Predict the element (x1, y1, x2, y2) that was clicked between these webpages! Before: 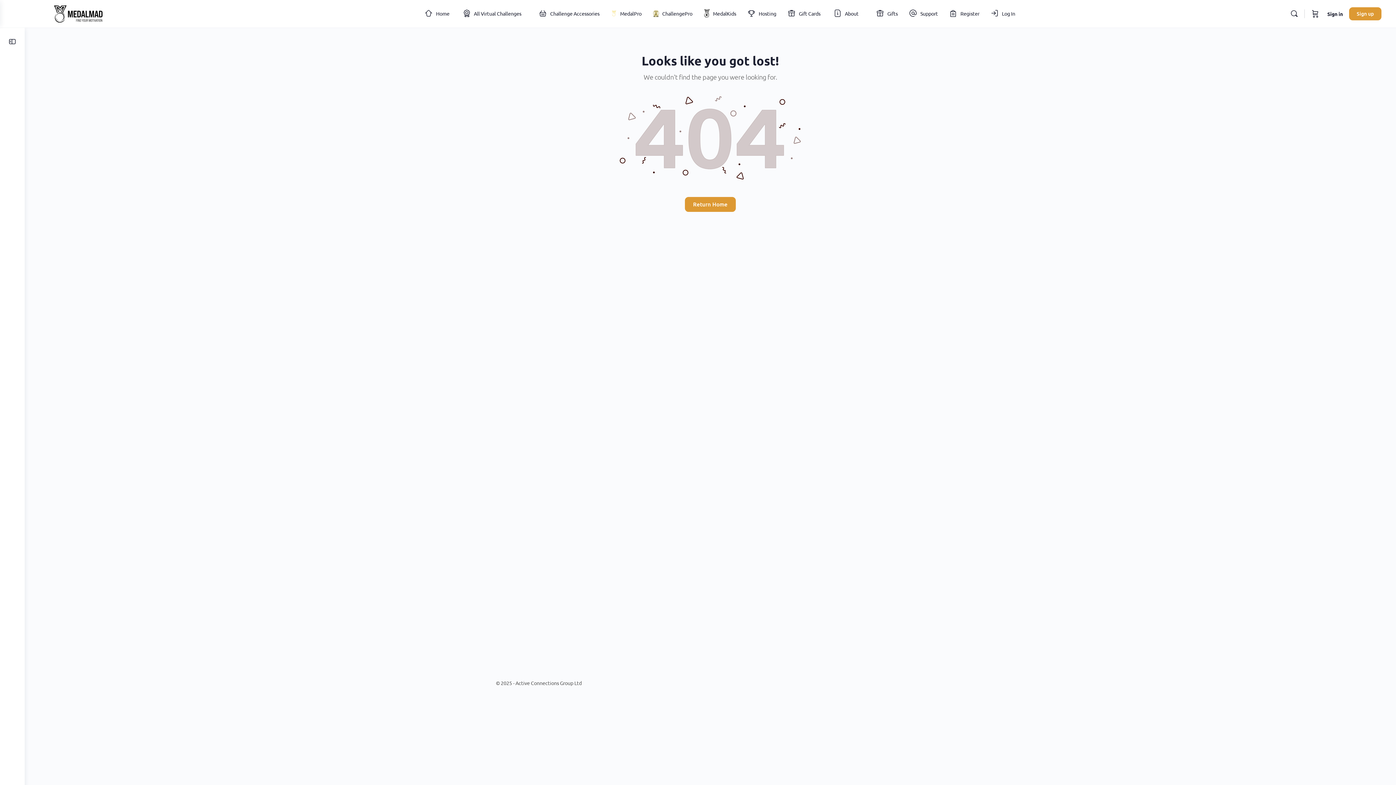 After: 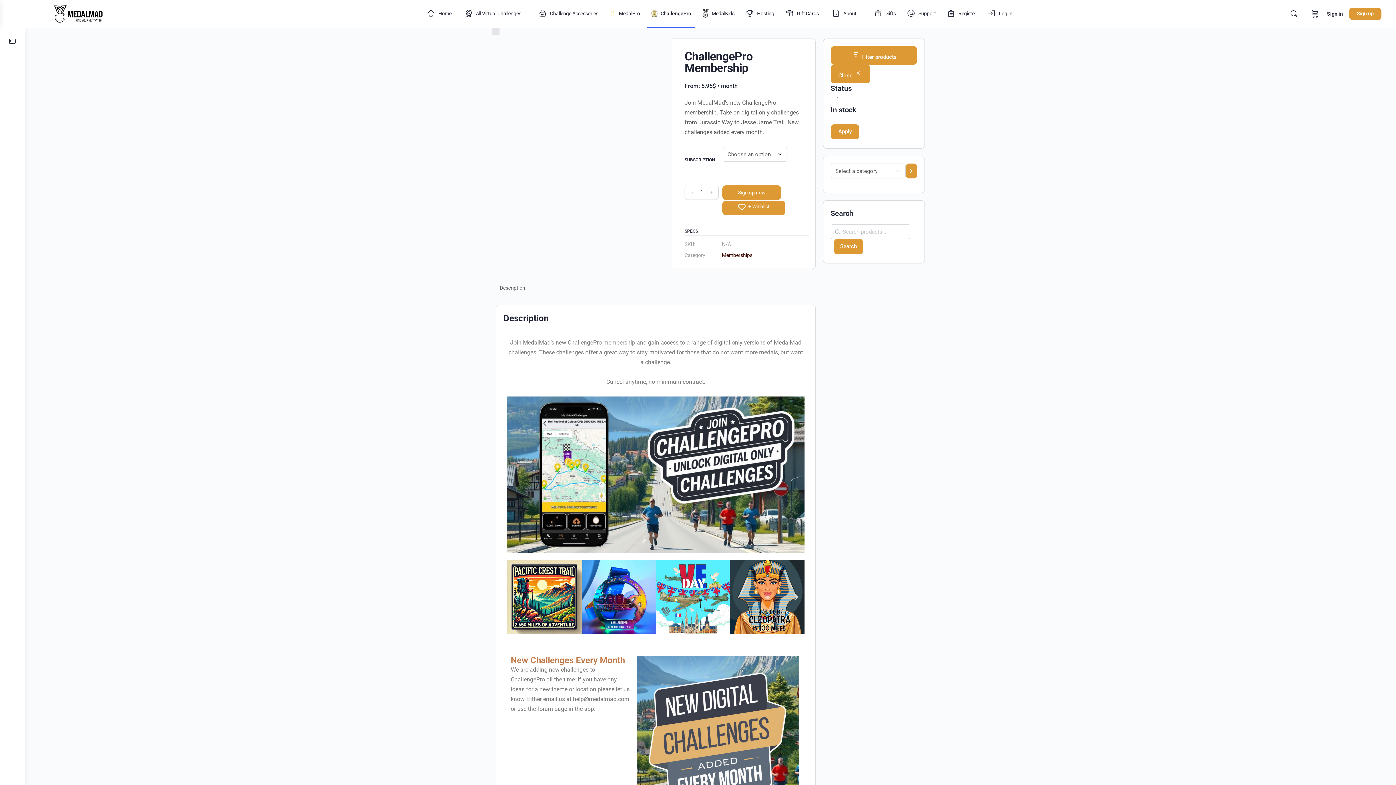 Action: bbox: (649, 0, 696, 27) label: ChallengePro